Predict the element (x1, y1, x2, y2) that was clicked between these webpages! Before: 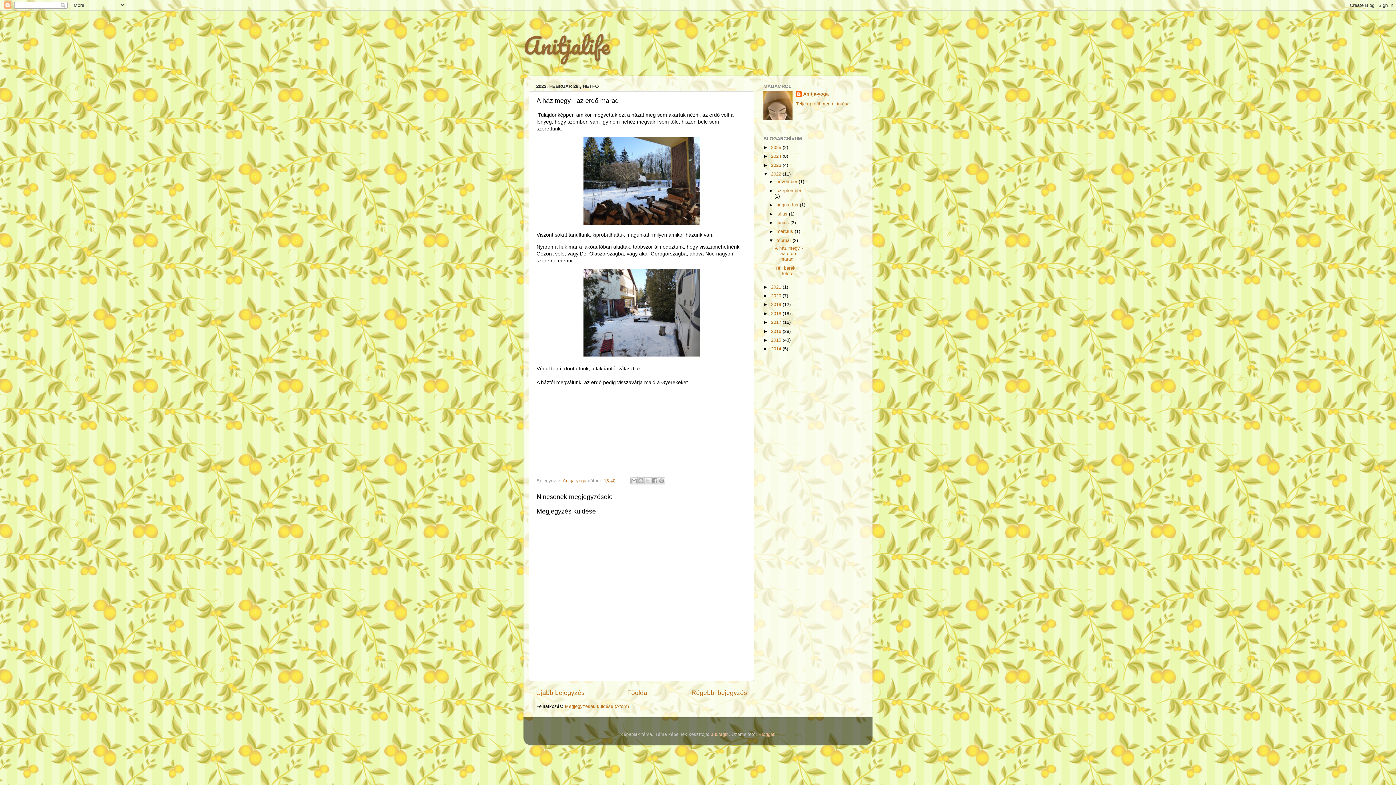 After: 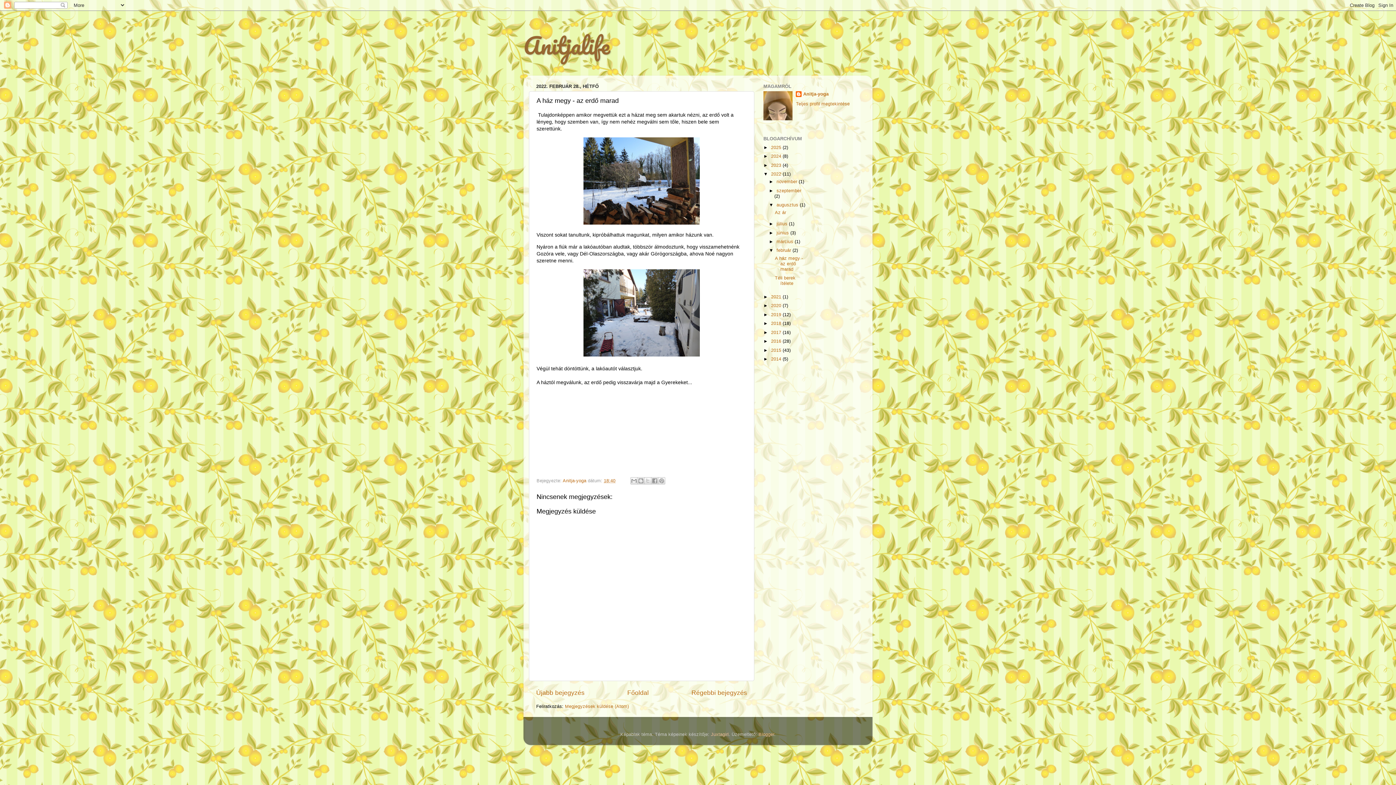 Action: label: ►   bbox: (769, 202, 776, 207)